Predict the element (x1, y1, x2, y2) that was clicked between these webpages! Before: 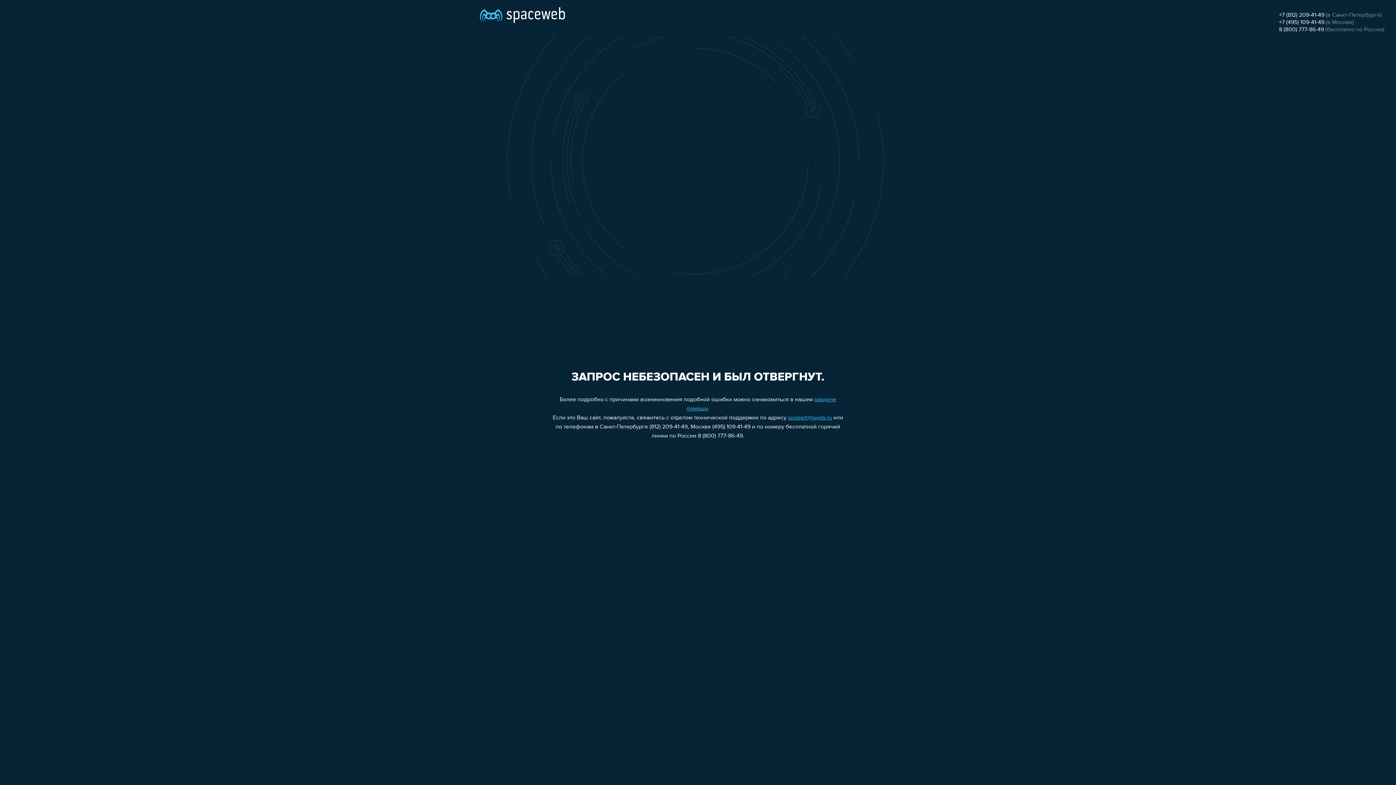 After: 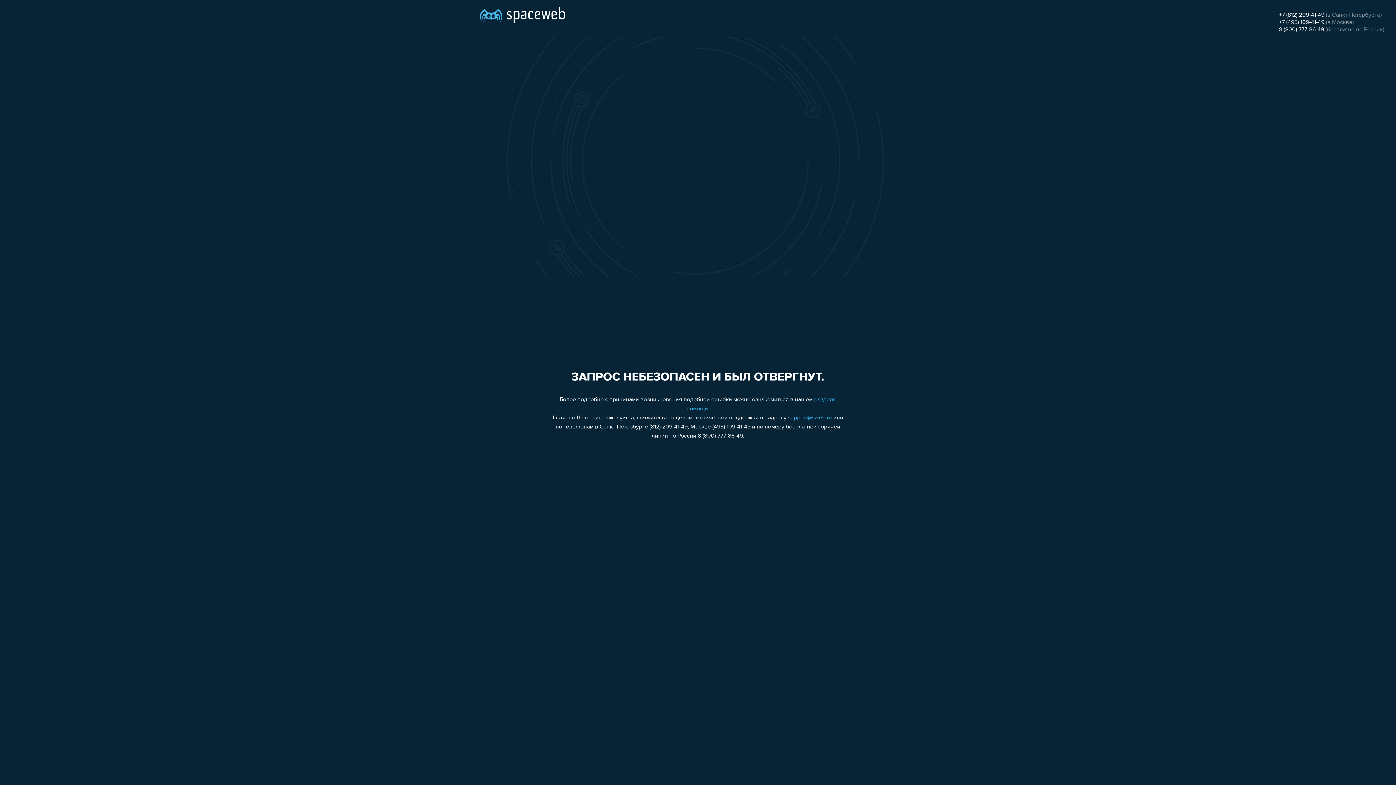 Action: label: 8 (800) 777-86-49 bbox: (1279, 26, 1324, 32)